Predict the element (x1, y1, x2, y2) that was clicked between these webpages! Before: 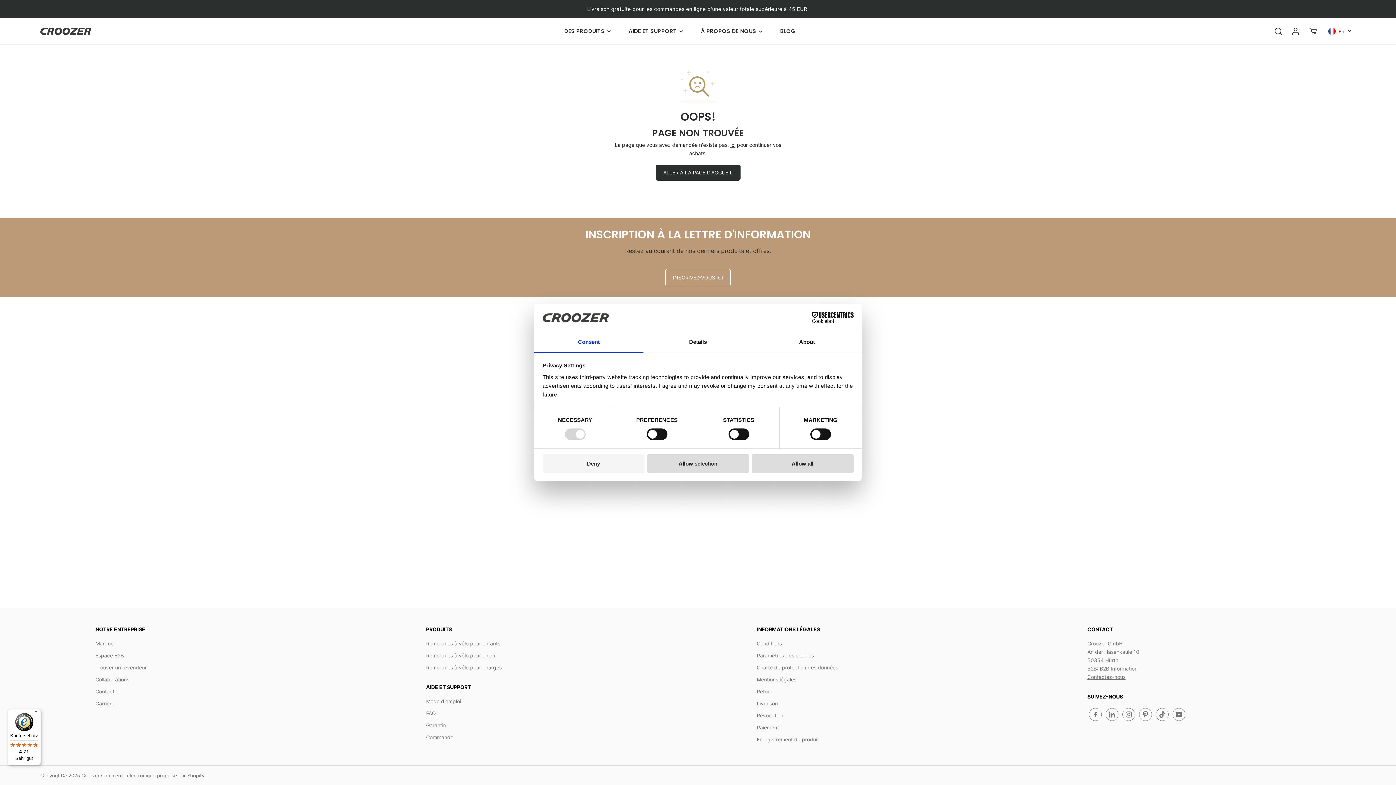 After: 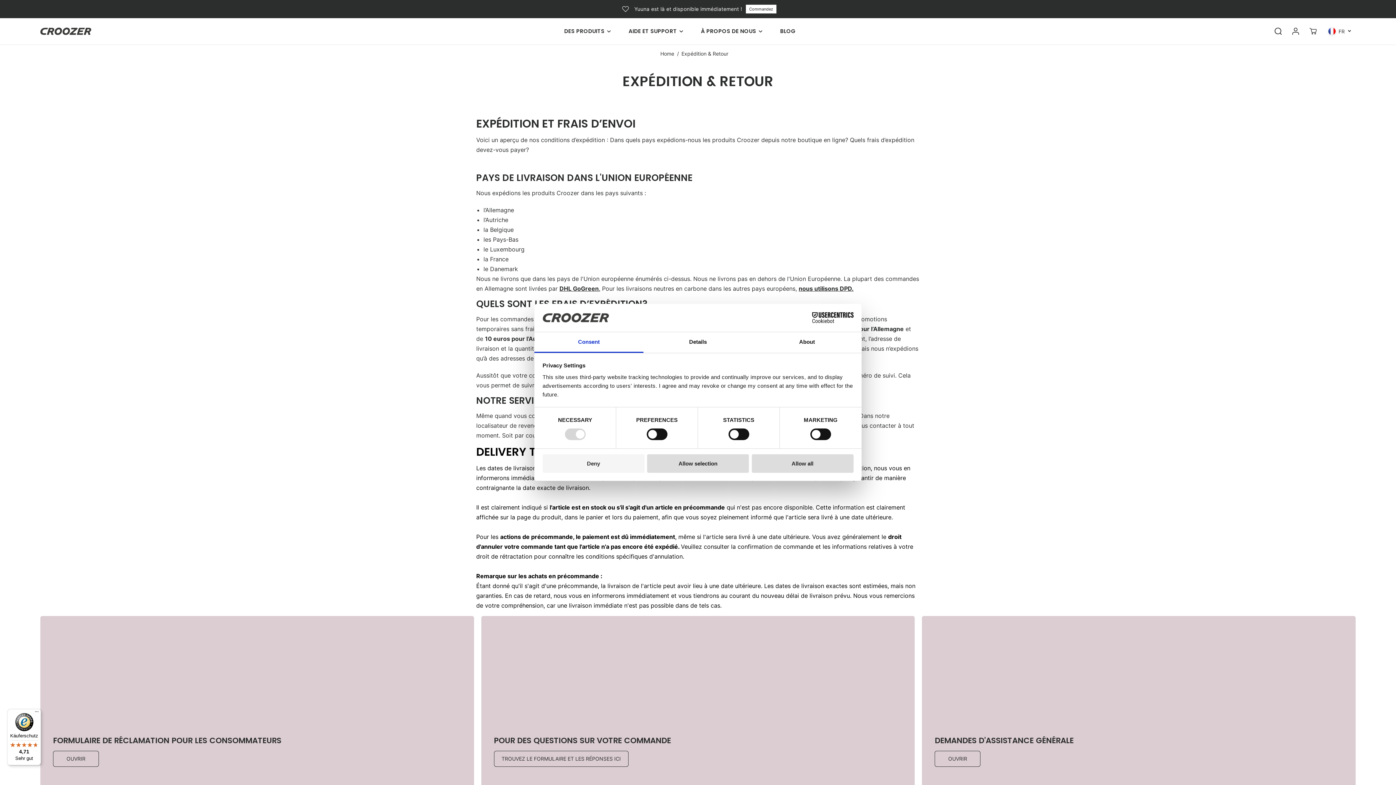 Action: label: Livraison bbox: (756, 699, 778, 708)